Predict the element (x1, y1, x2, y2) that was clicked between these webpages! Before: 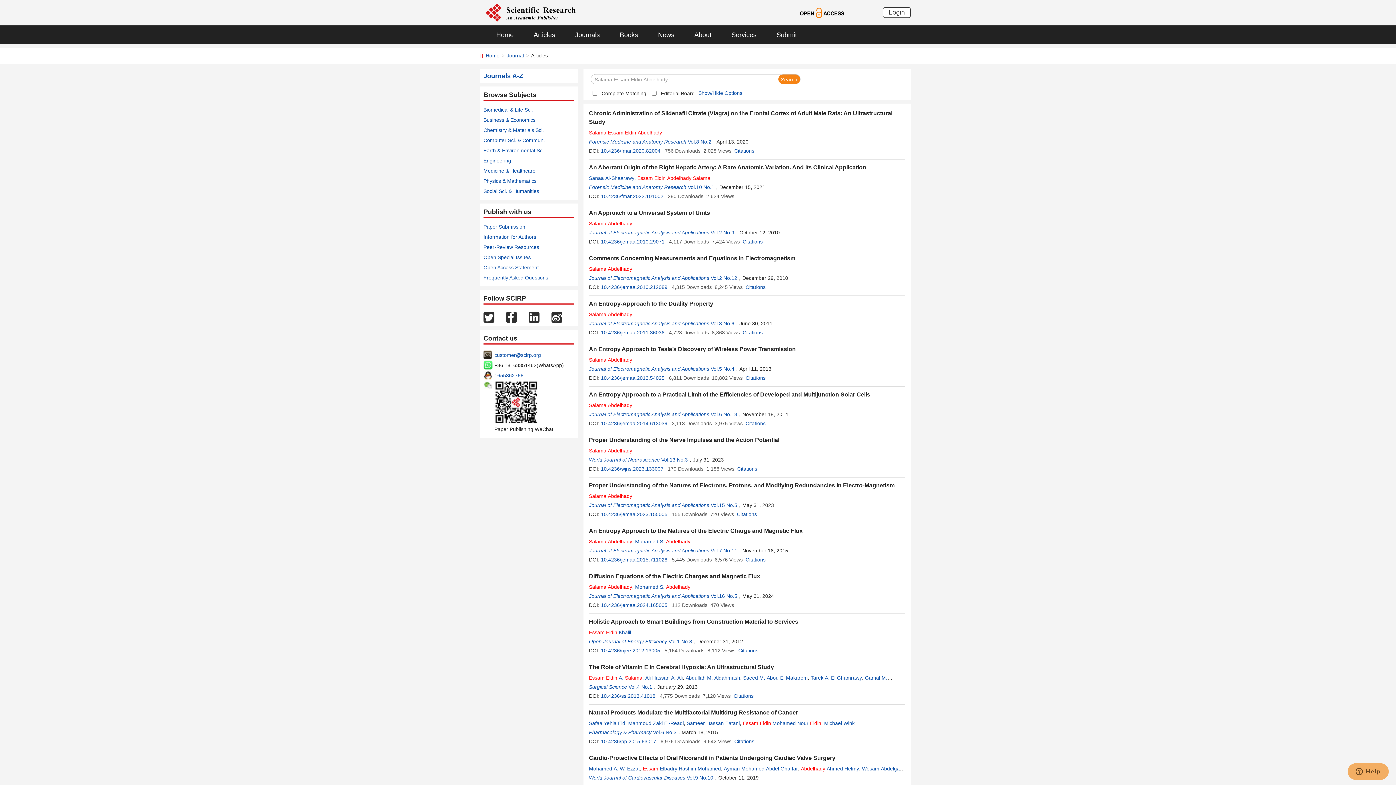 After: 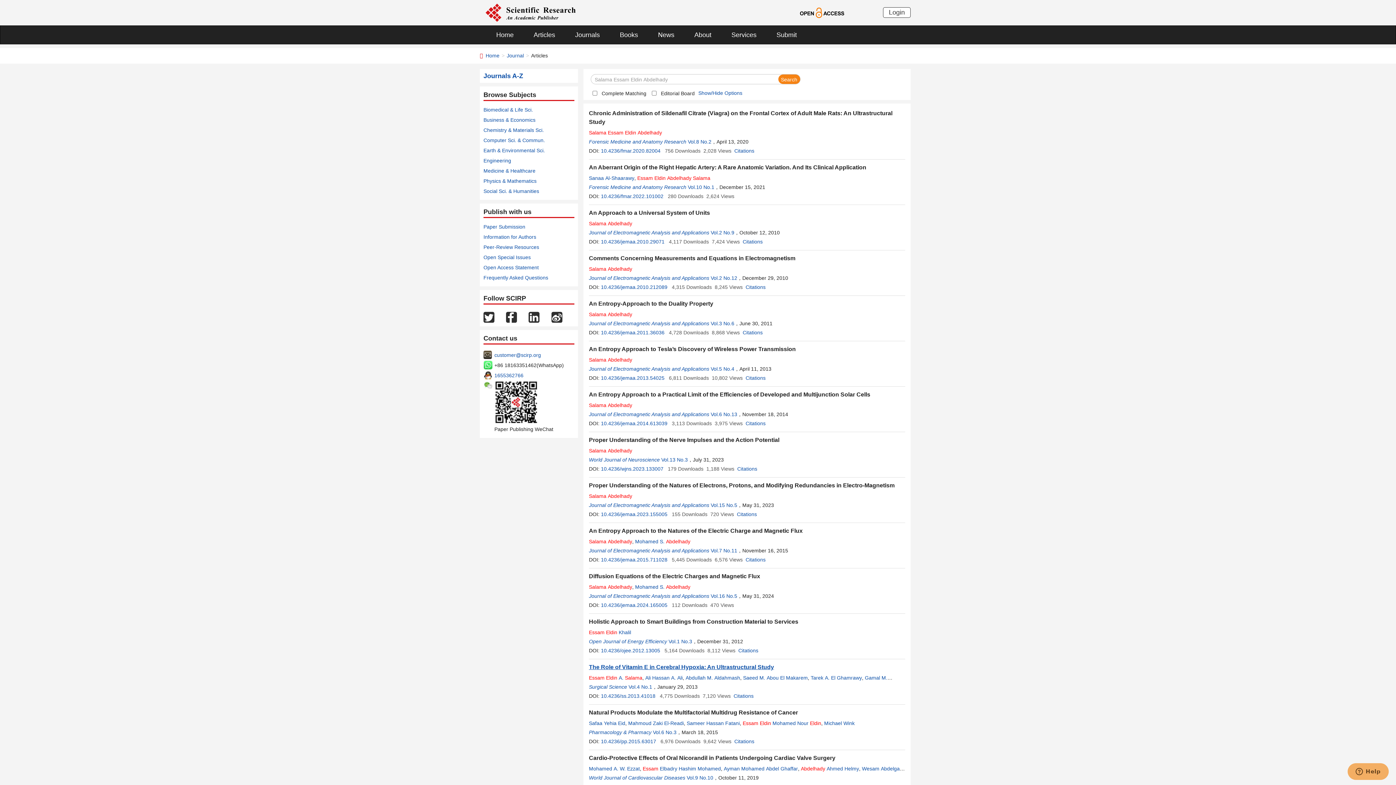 Action: bbox: (589, 664, 774, 670) label: The Role of Vitamin E in Cerebral Hypoxia: An Ultrastructural Study